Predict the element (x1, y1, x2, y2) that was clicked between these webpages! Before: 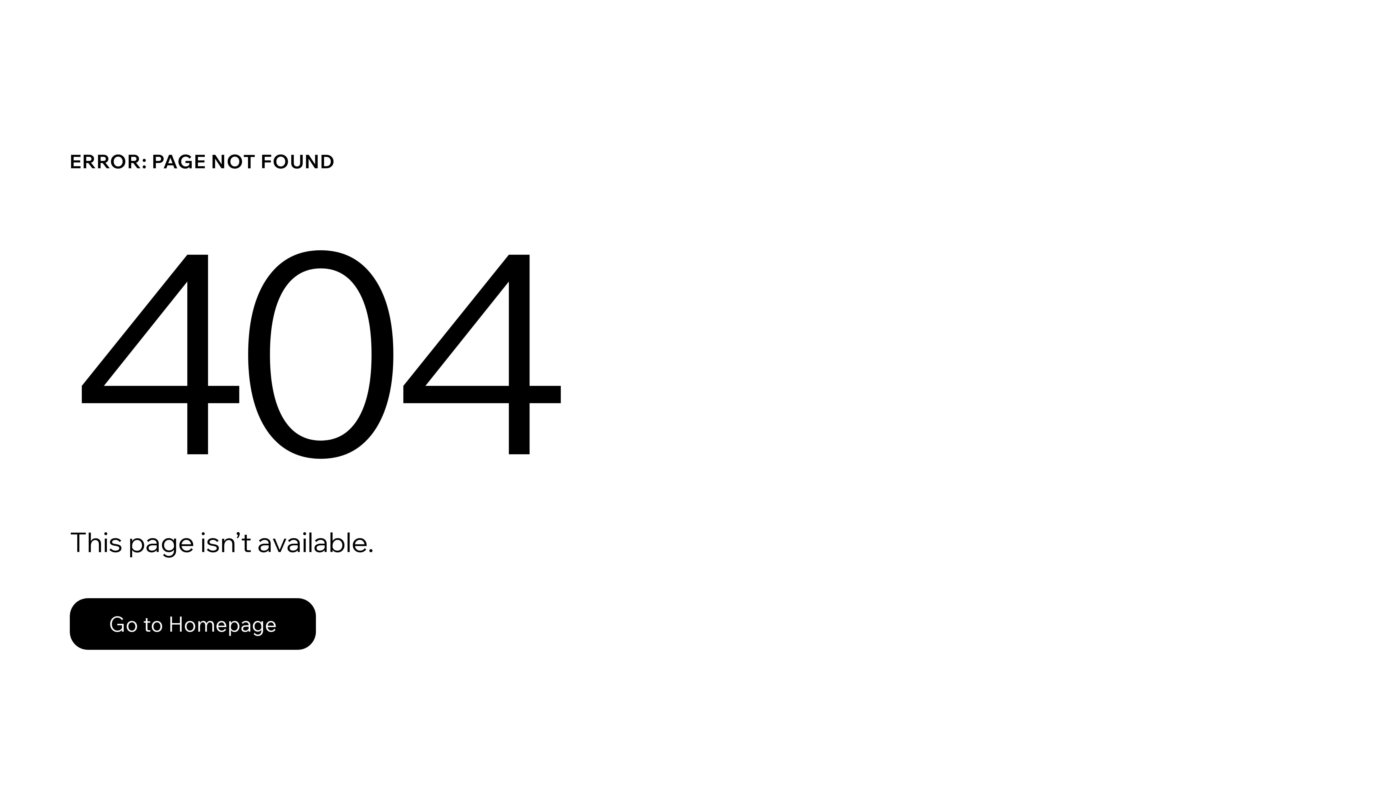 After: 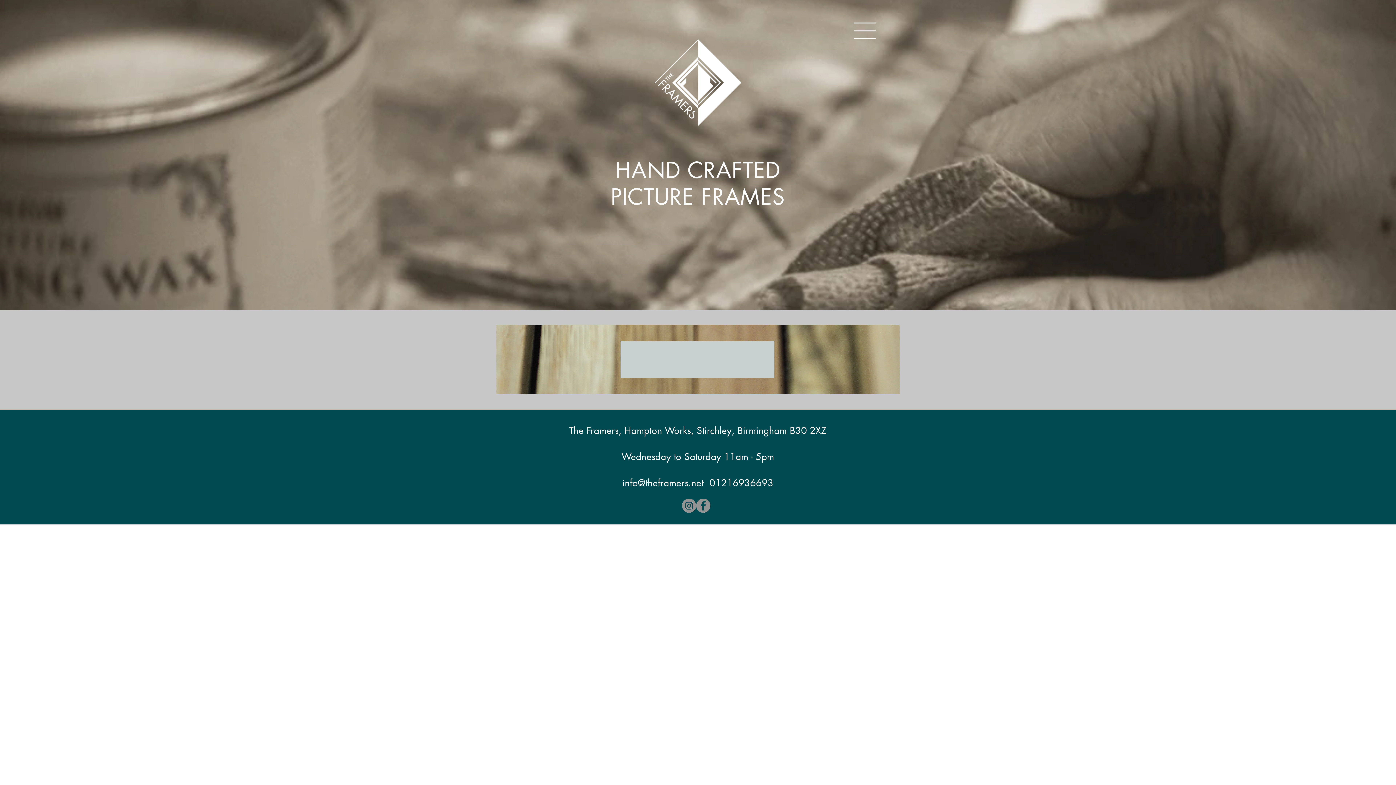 Action: bbox: (69, 598, 316, 650) label: Go to Homepage